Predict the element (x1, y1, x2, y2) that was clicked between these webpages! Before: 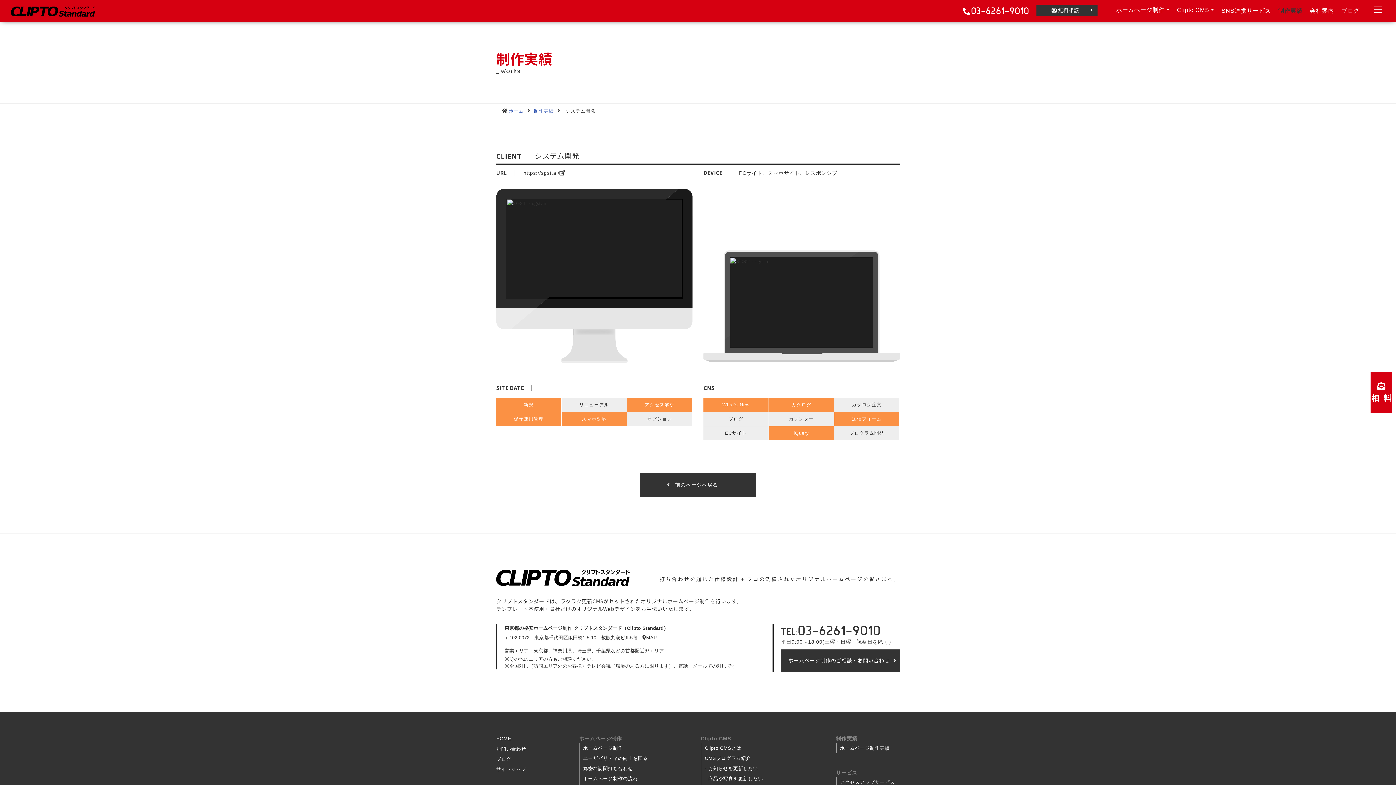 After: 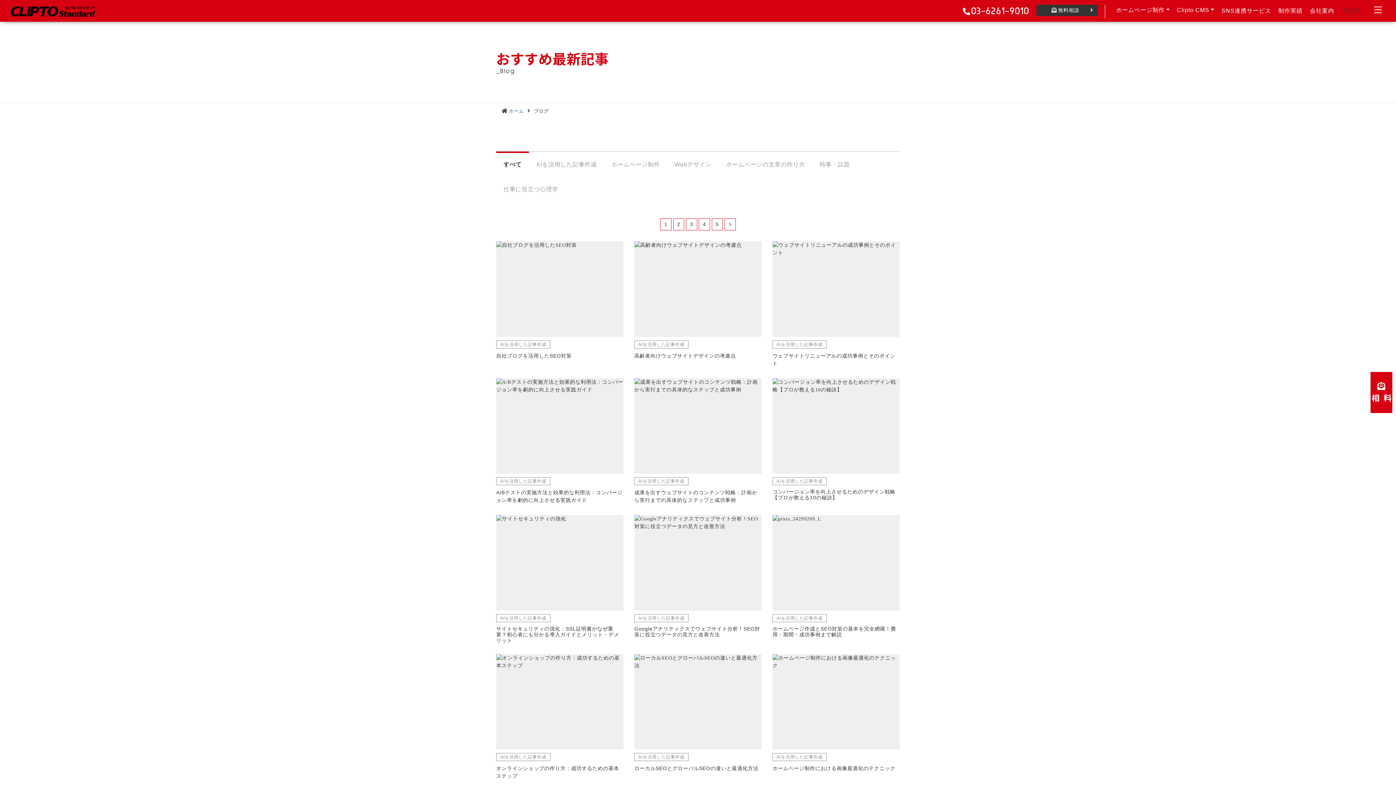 Action: bbox: (1338, 3, 1363, 18) label: ブログ